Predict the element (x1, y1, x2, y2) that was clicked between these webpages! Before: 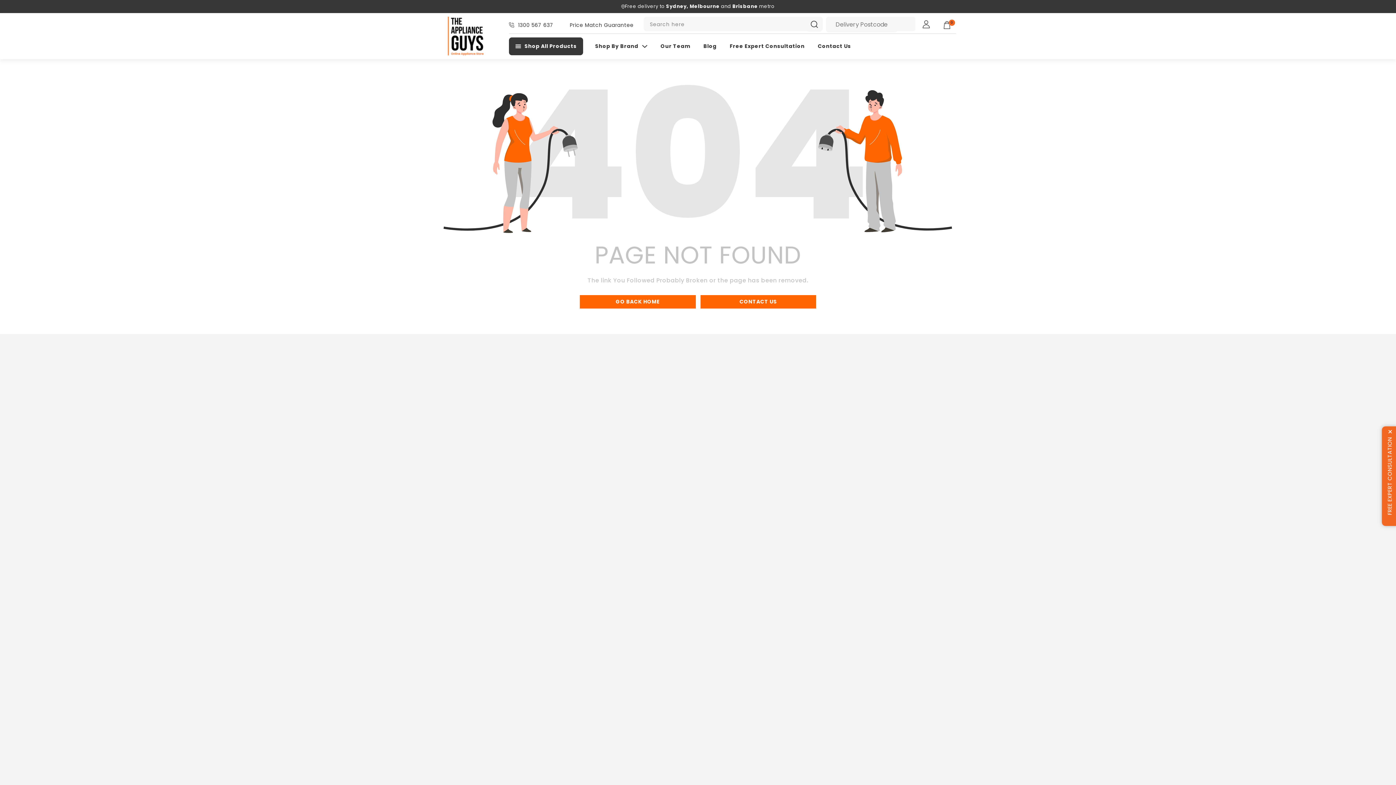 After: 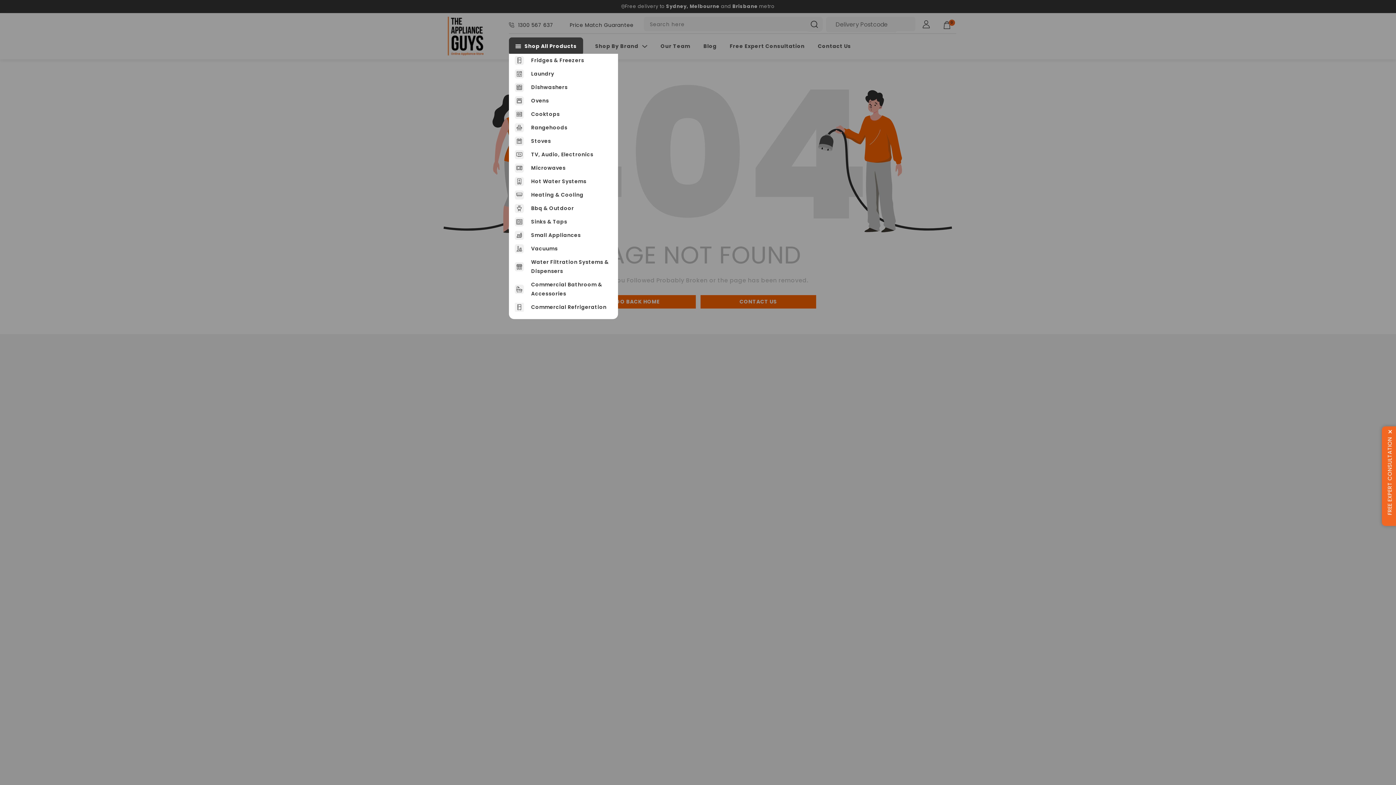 Action: bbox: (509, 37, 583, 55) label: Shop All Products